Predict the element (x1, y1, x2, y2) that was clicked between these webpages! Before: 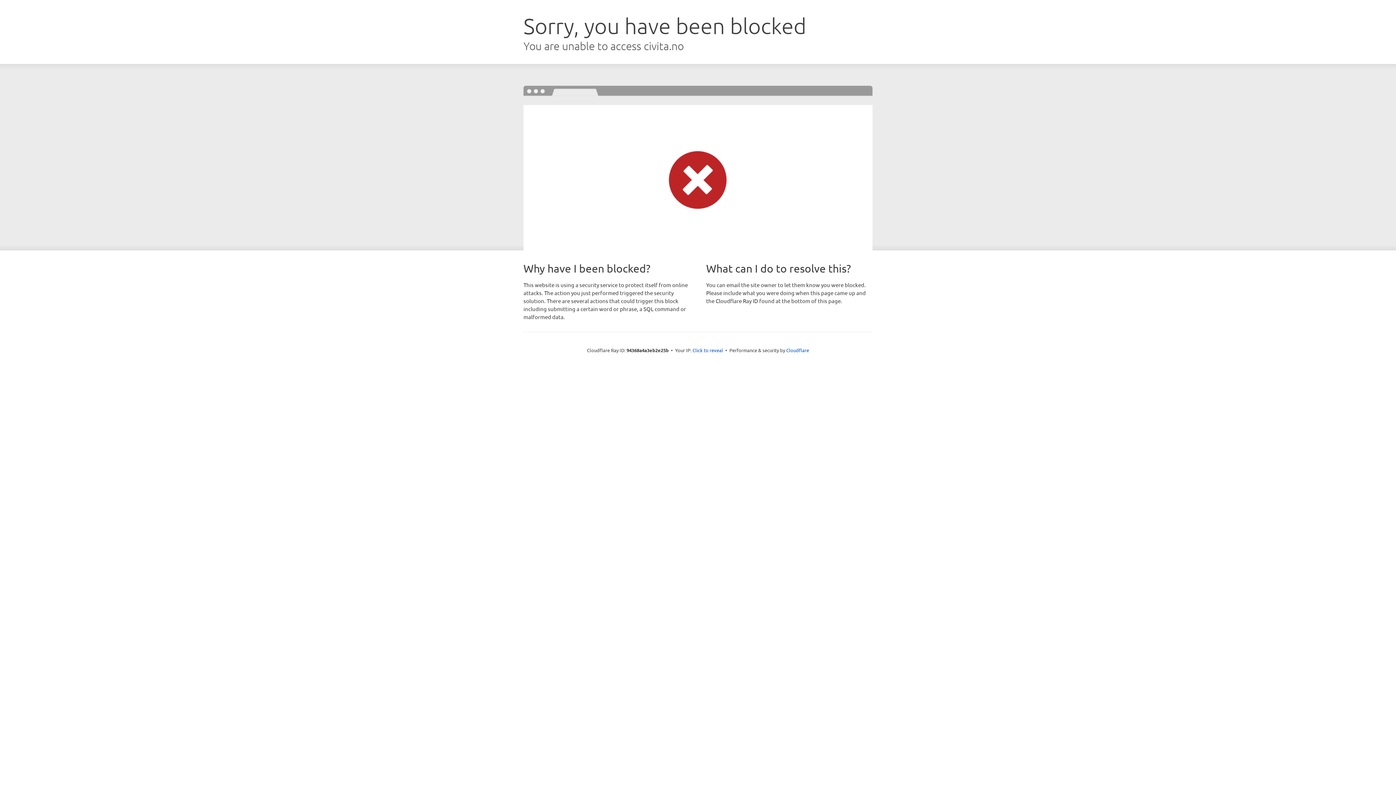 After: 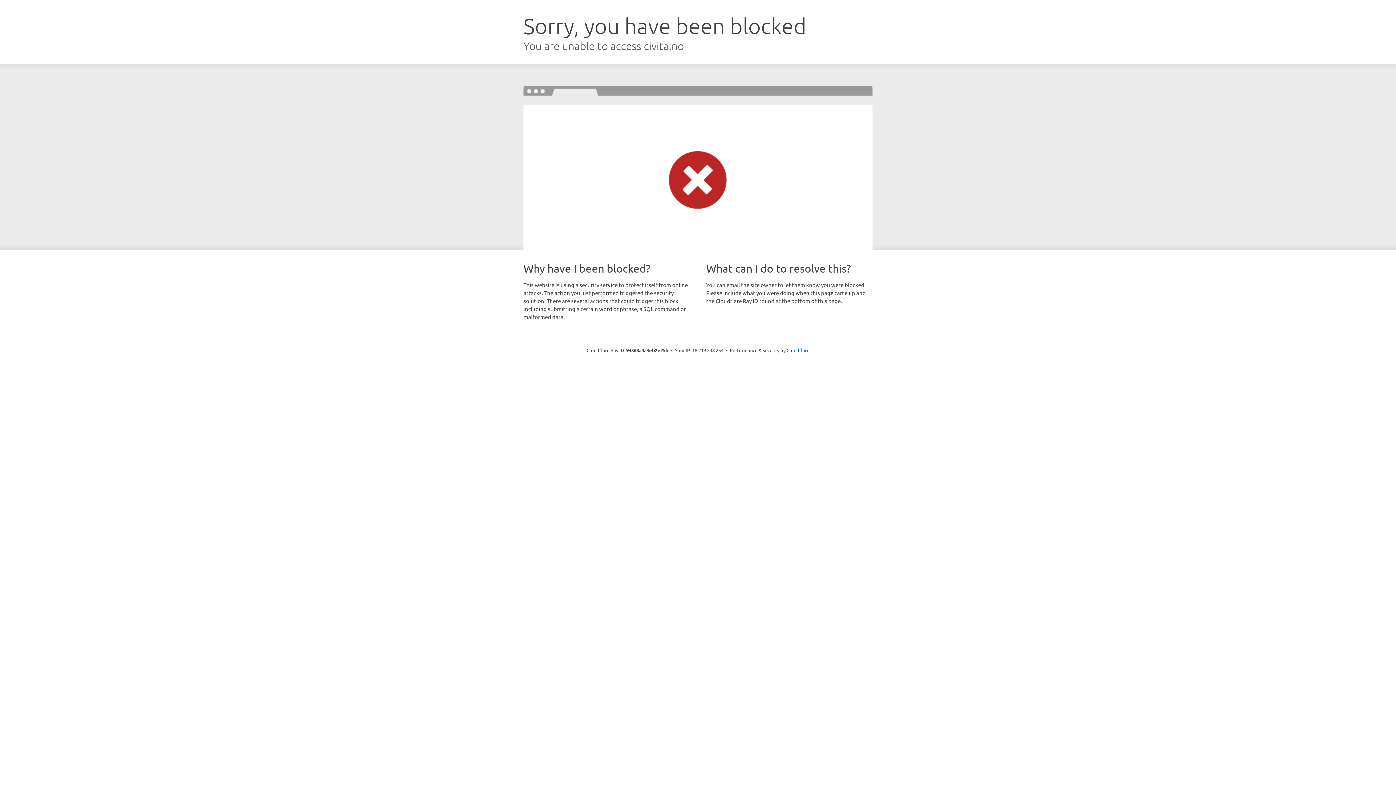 Action: label: Click to reveal bbox: (692, 346, 723, 353)